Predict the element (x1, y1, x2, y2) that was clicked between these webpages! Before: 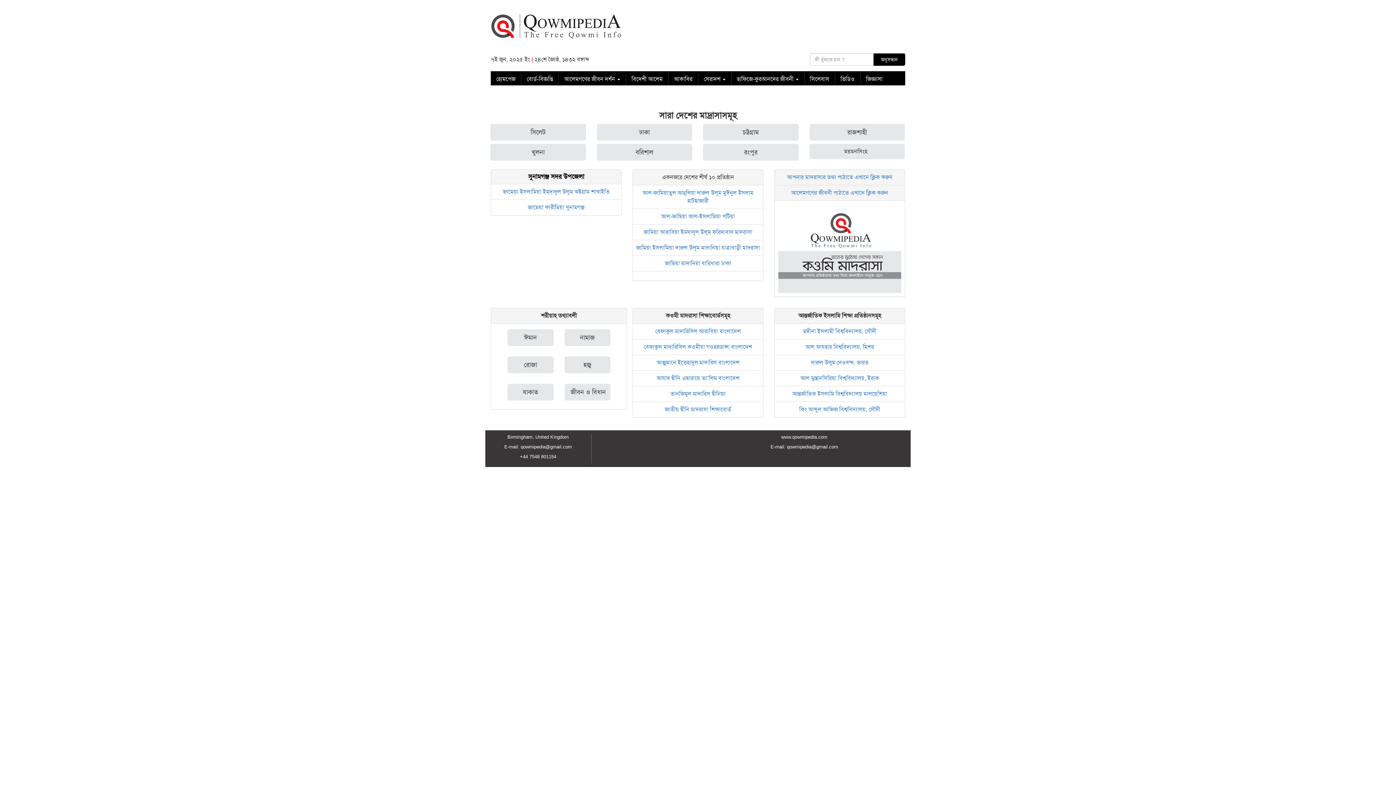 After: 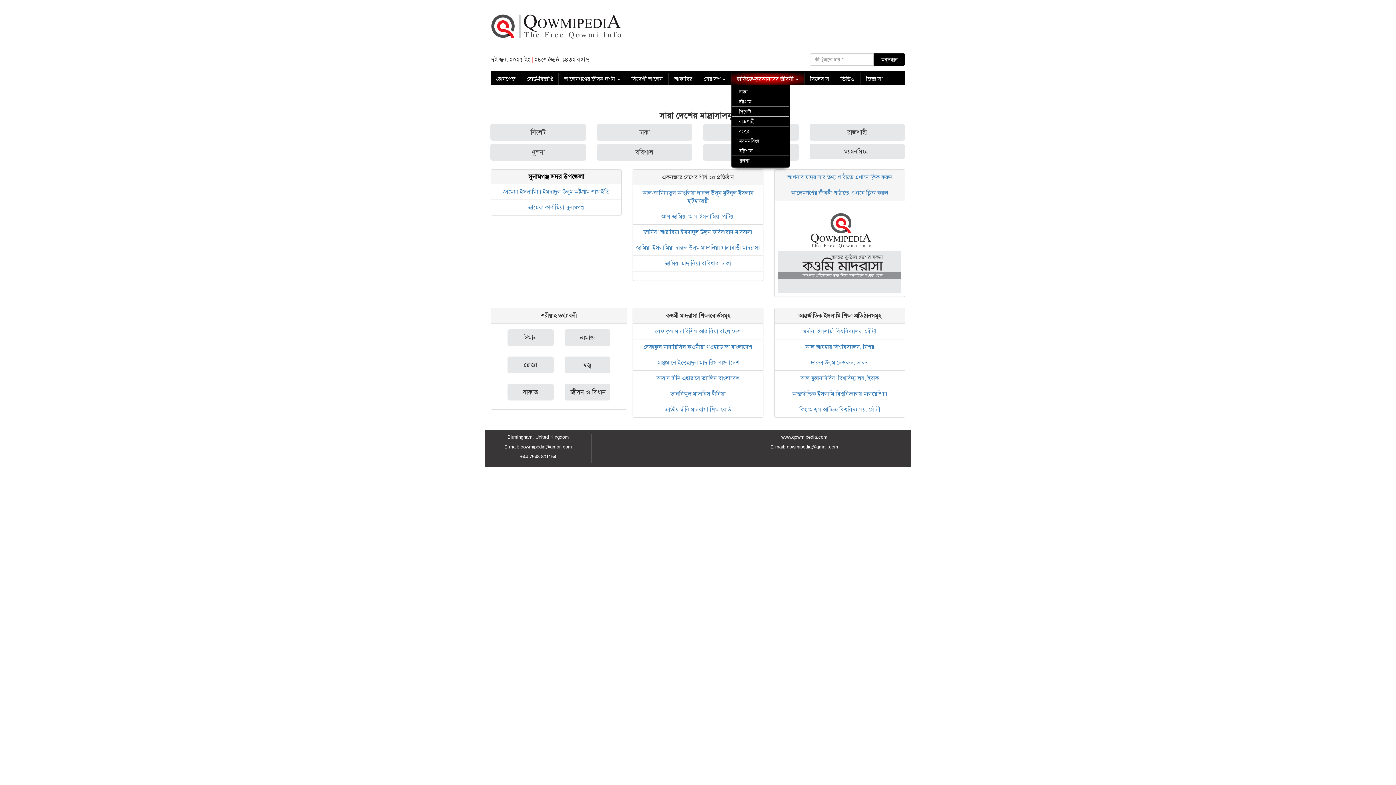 Action: bbox: (731, 73, 804, 85) label: হাফিজে-কুরআনদের জীবনী 